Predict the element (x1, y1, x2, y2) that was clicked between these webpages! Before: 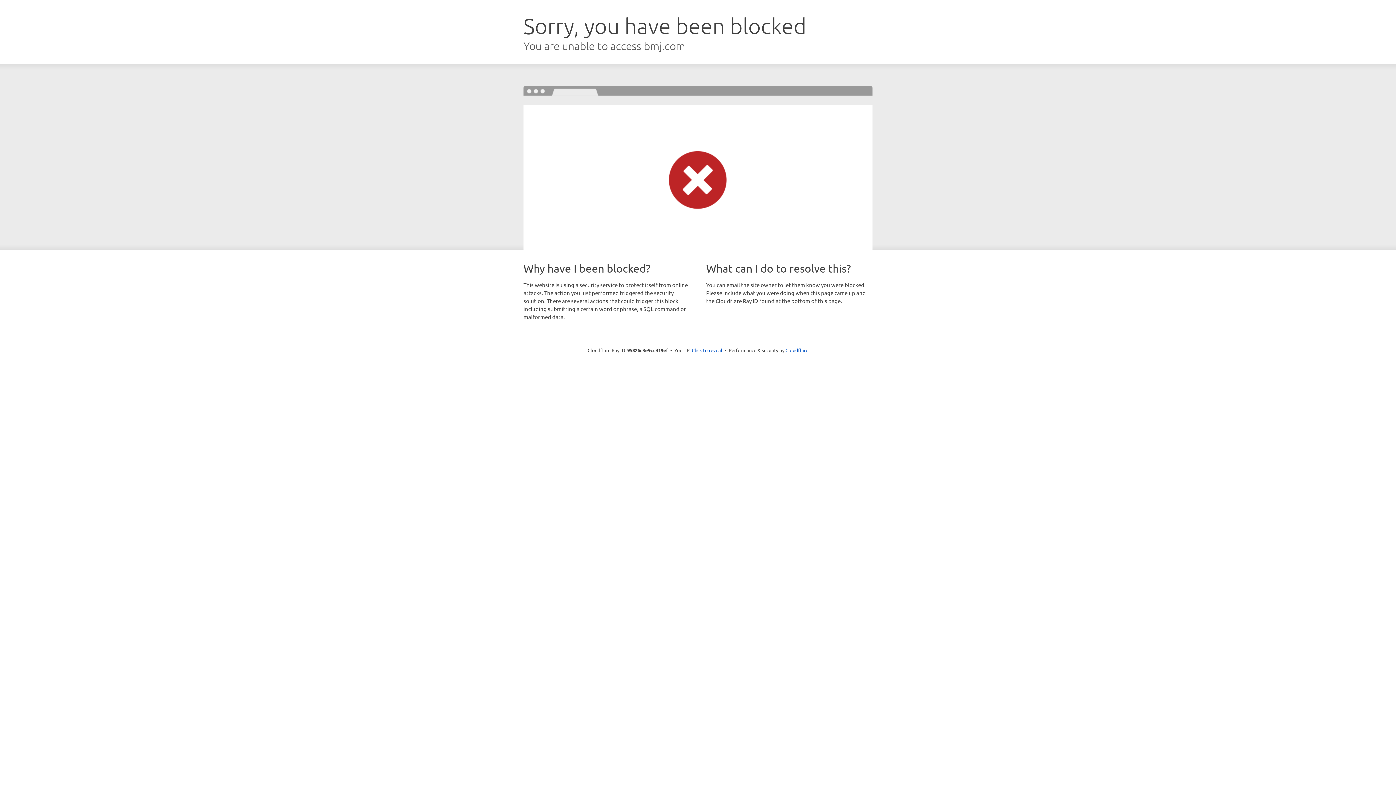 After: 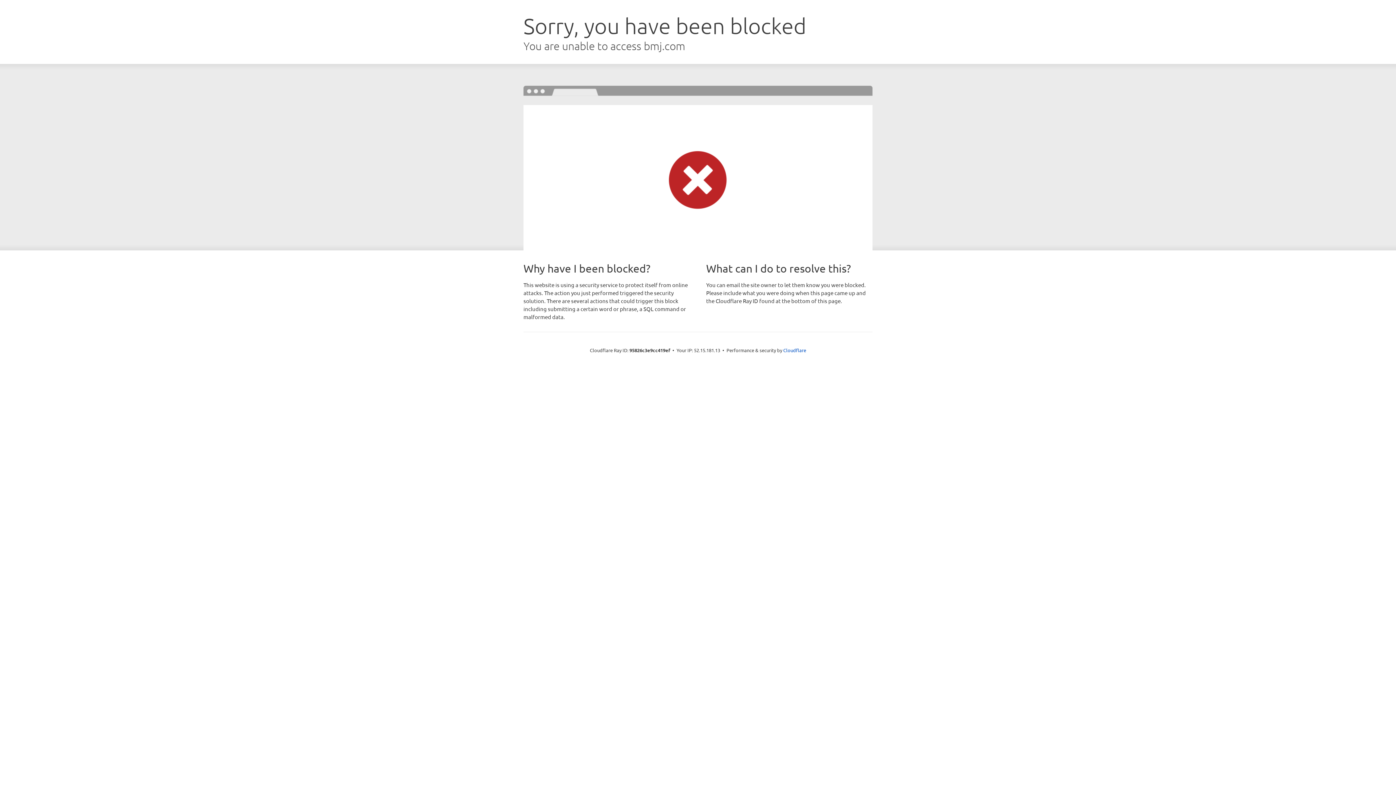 Action: bbox: (692, 346, 722, 353) label: Click to reveal